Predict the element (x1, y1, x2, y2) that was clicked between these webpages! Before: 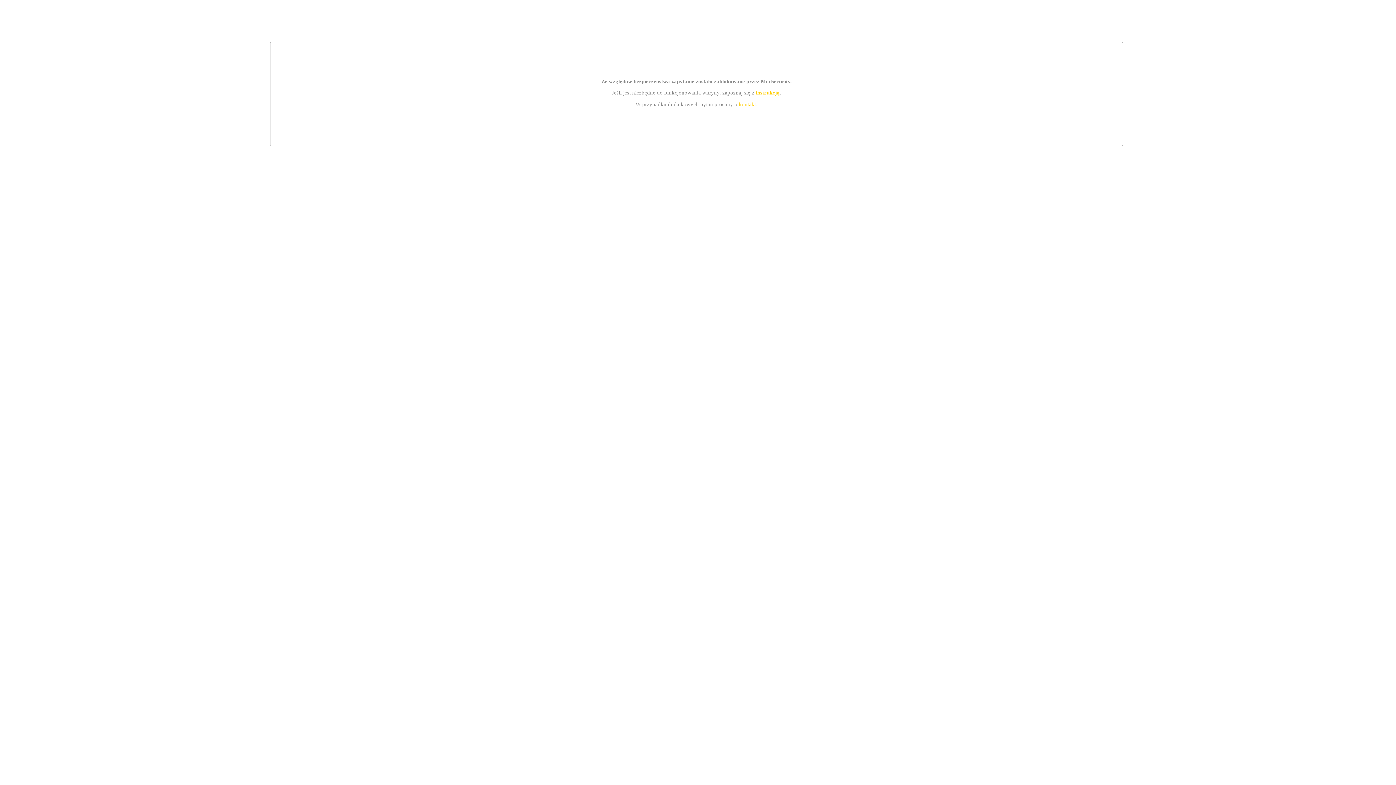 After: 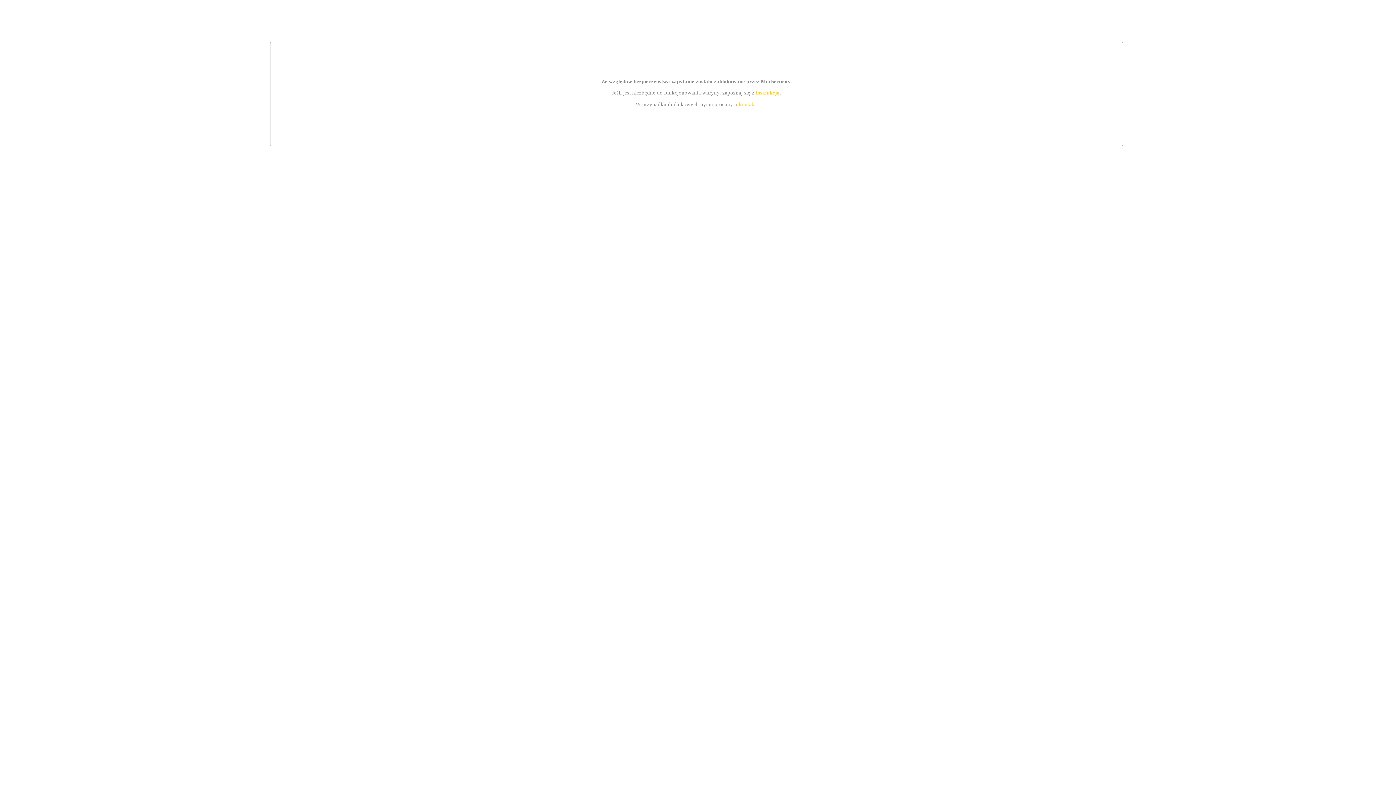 Action: bbox: (739, 101, 756, 107) label: kontakt